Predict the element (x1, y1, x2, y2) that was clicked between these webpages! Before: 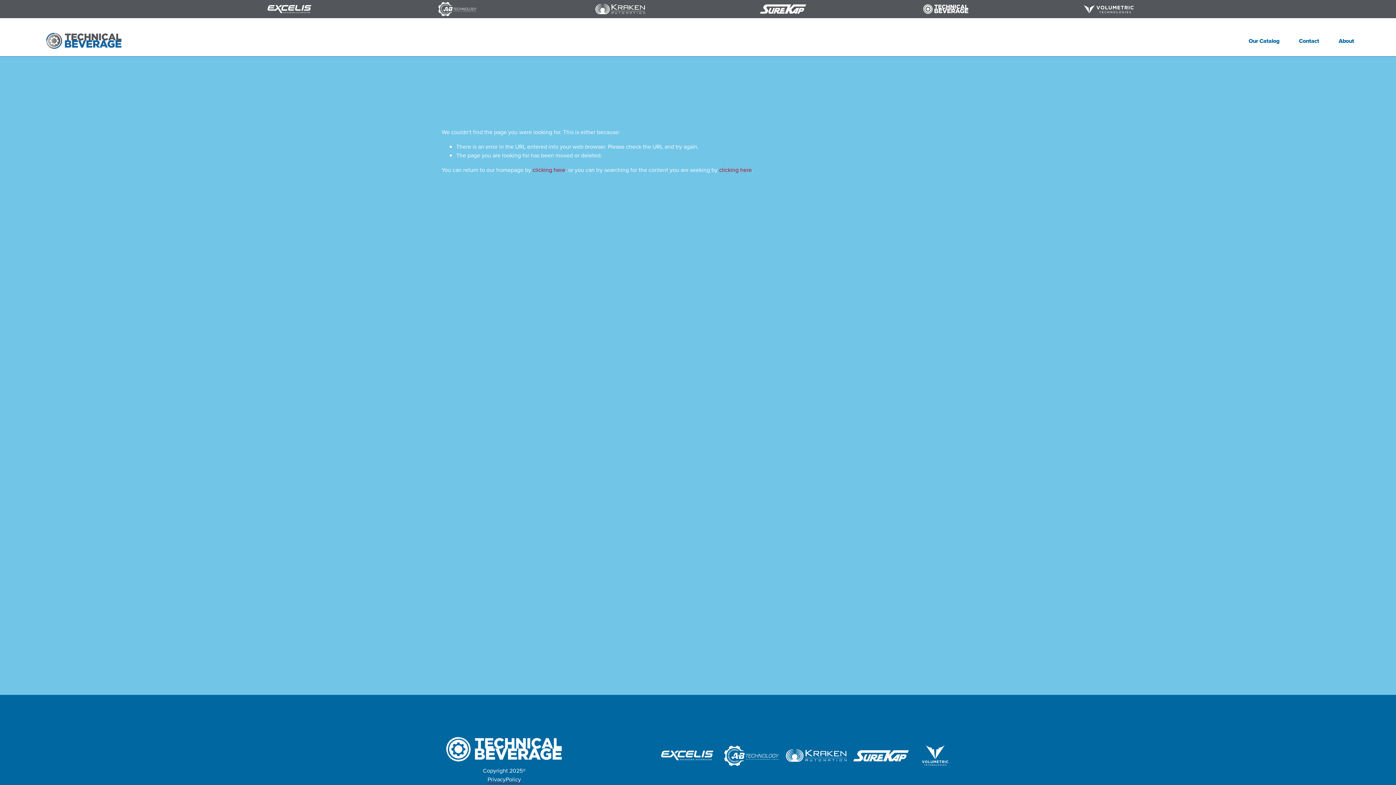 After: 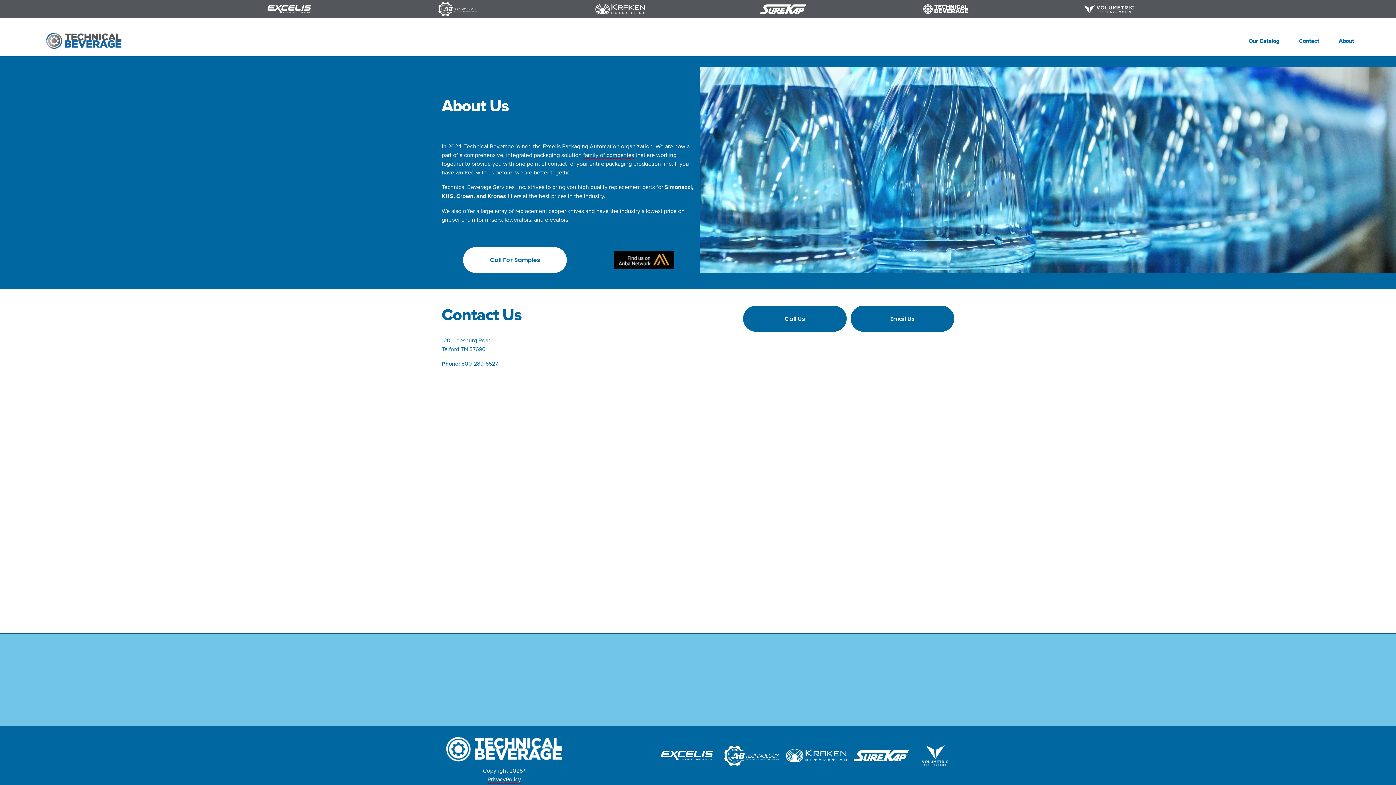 Action: label: About bbox: (1339, 36, 1354, 45)